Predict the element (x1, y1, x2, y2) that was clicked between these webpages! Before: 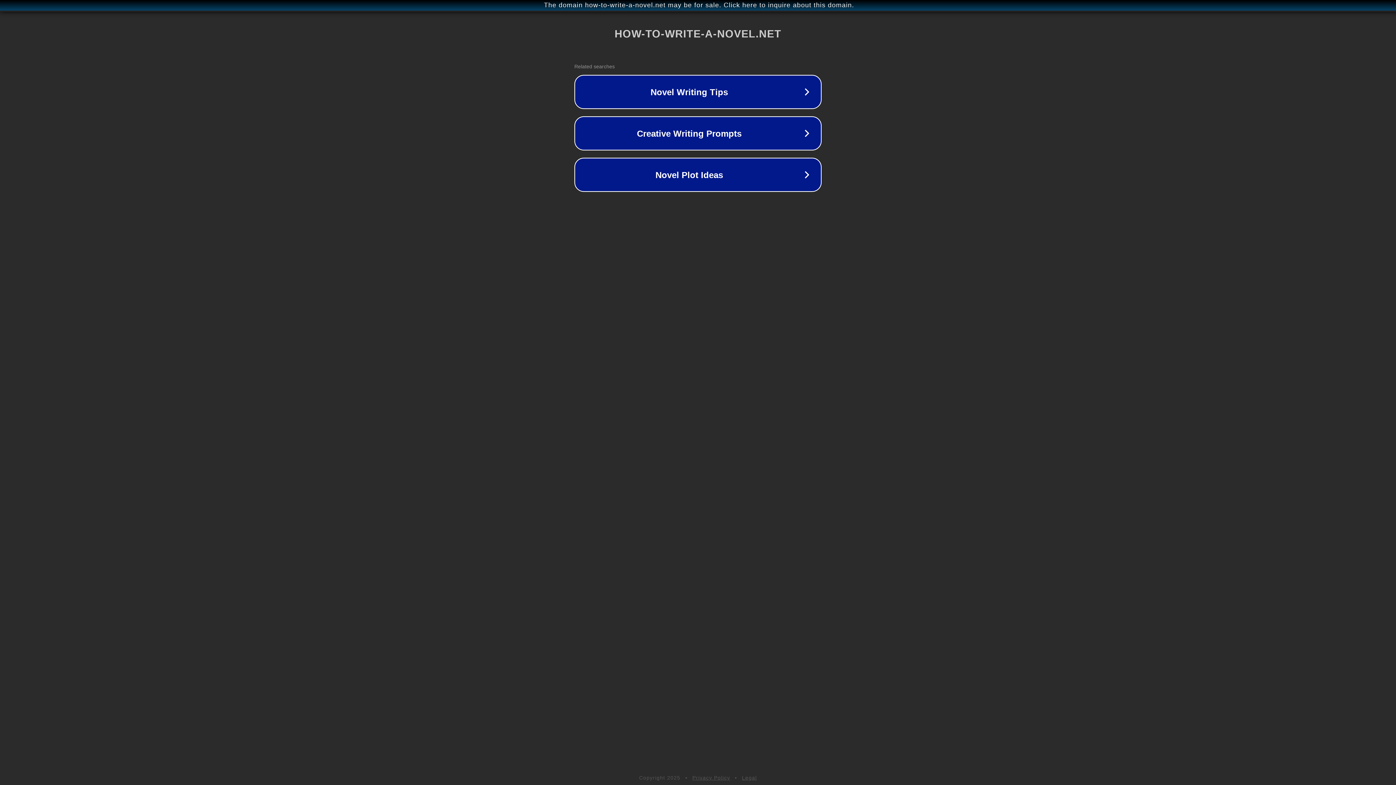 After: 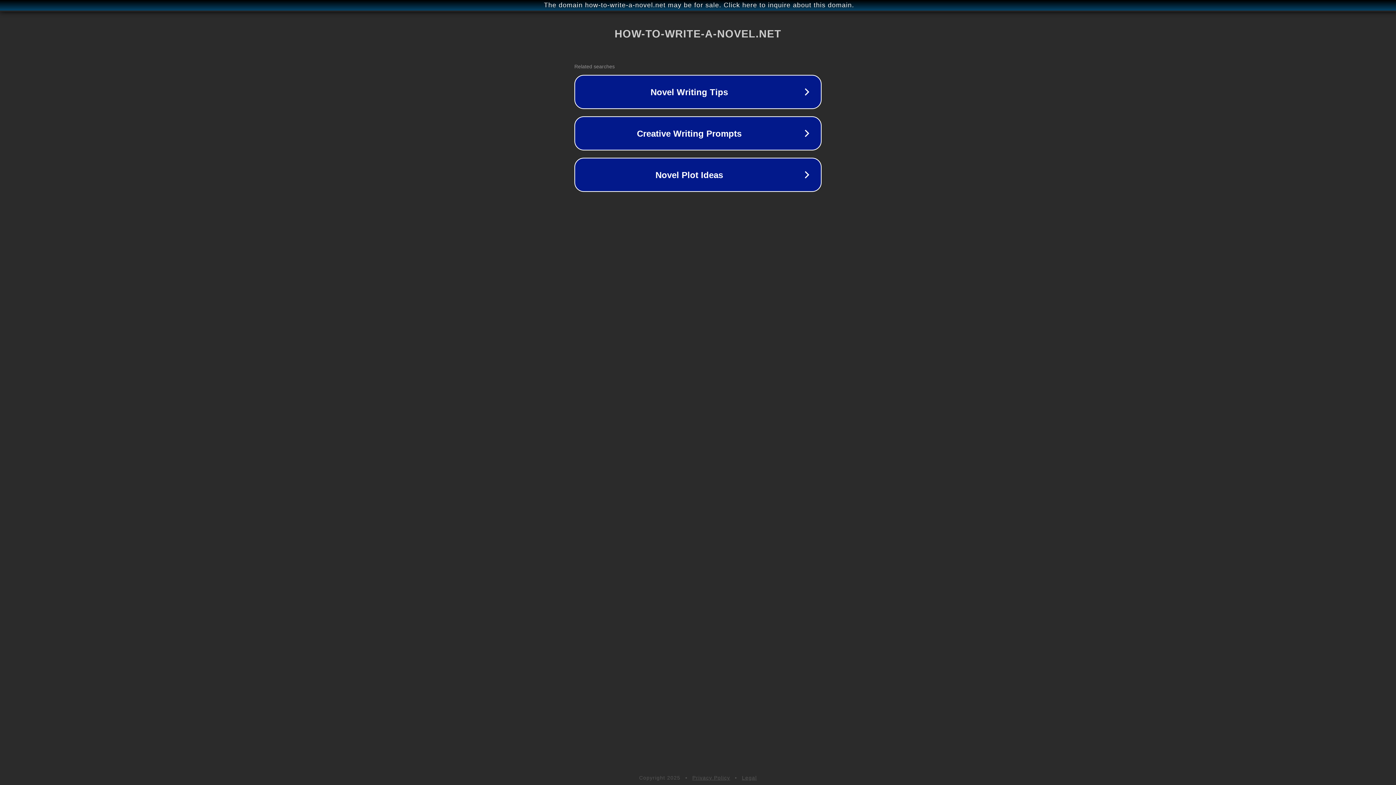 Action: label: Privacy Policy bbox: (692, 775, 730, 781)